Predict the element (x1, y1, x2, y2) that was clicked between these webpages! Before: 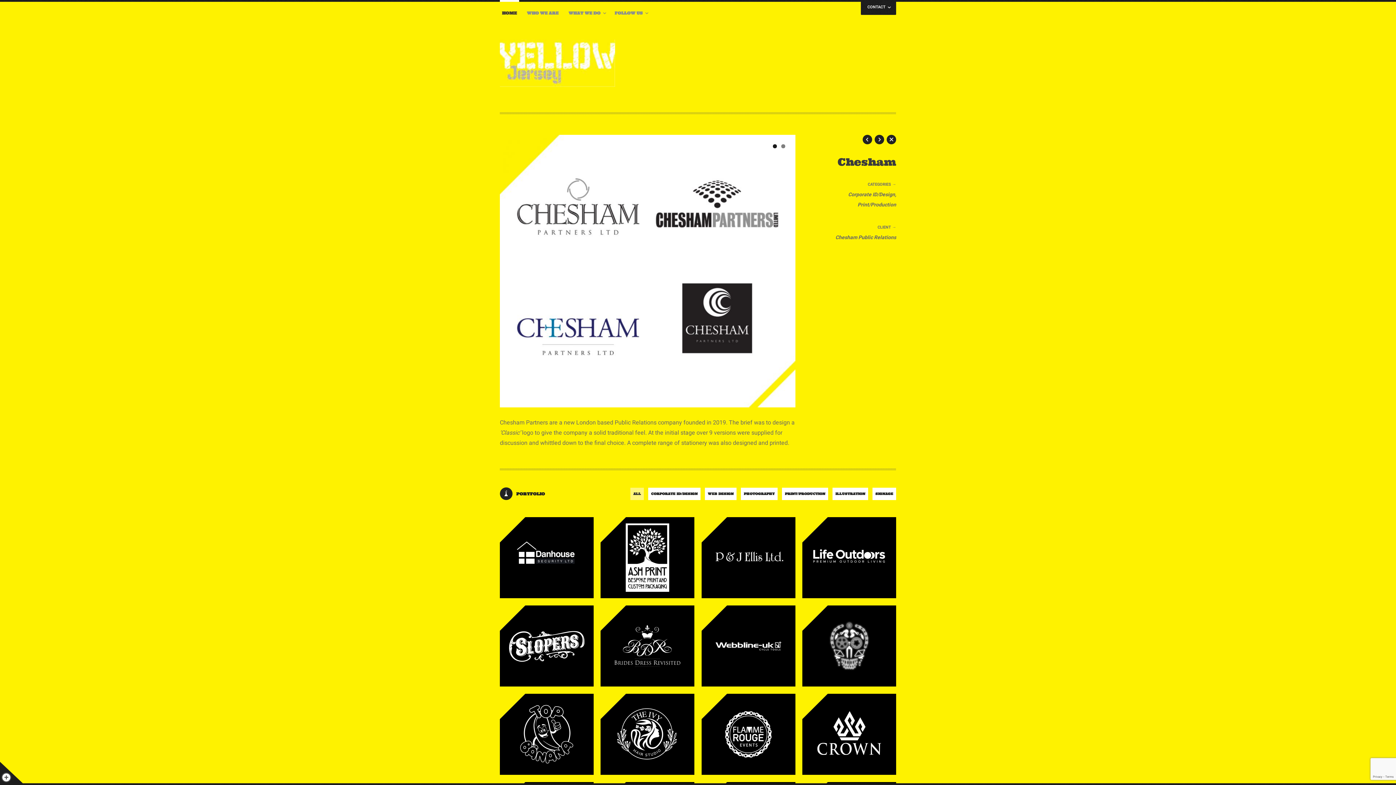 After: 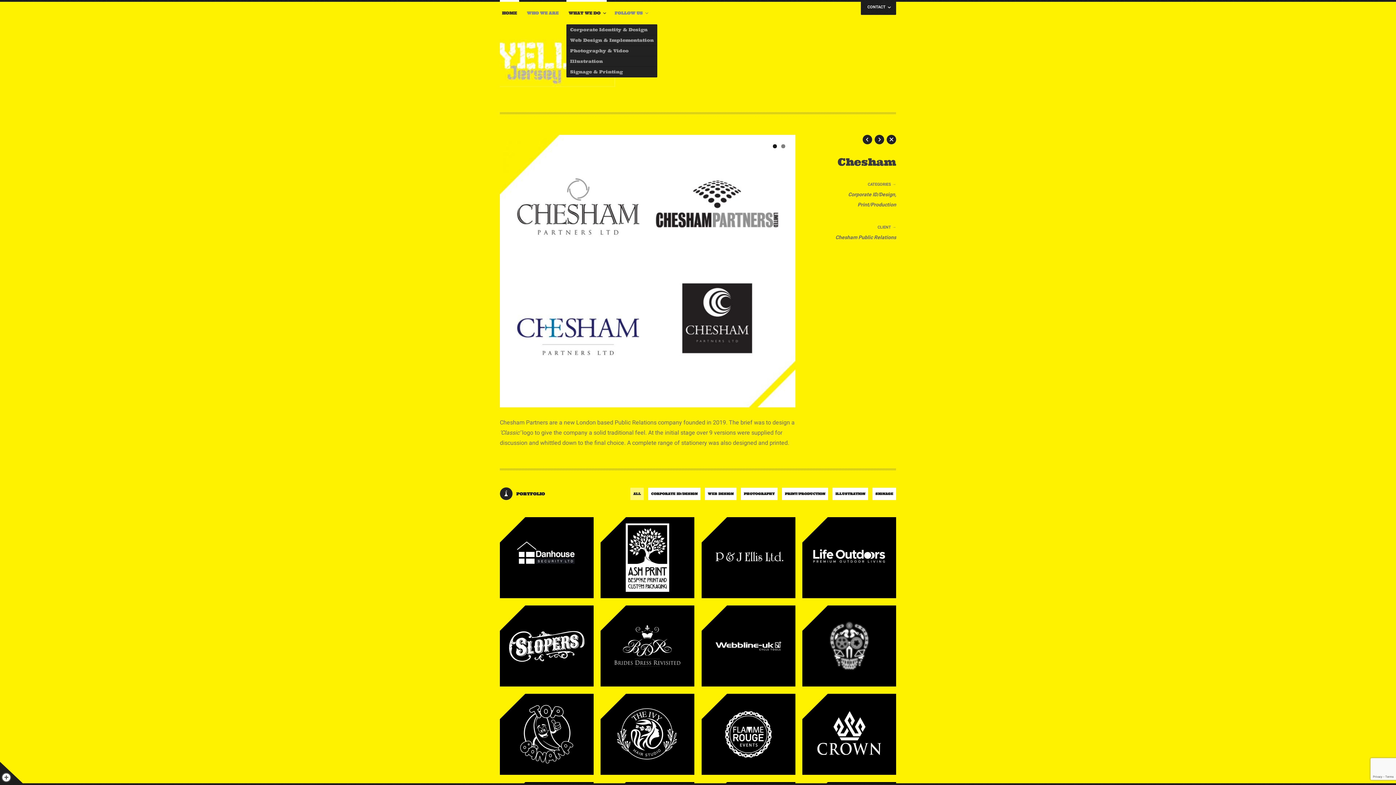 Action: bbox: (566, 1, 606, 24) label: WHAT WE DO